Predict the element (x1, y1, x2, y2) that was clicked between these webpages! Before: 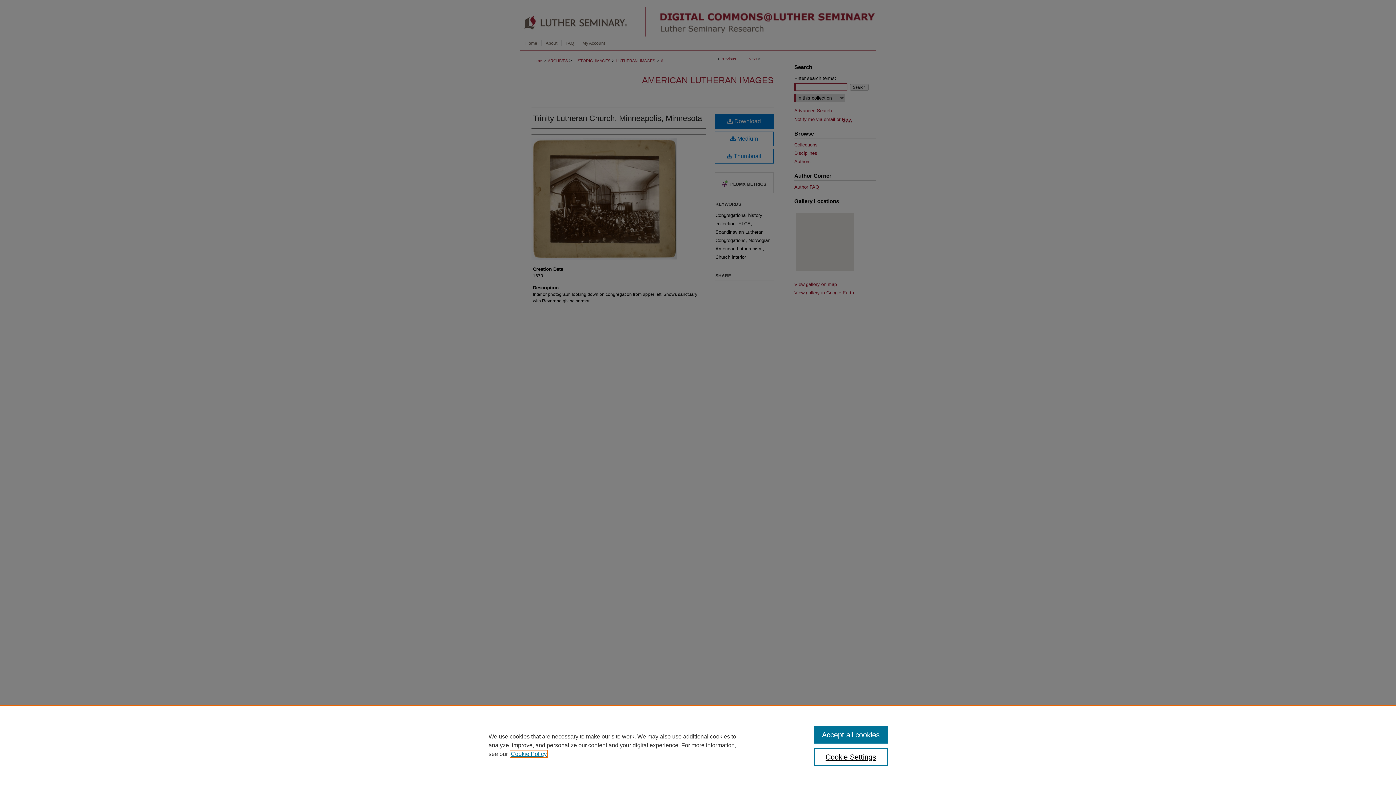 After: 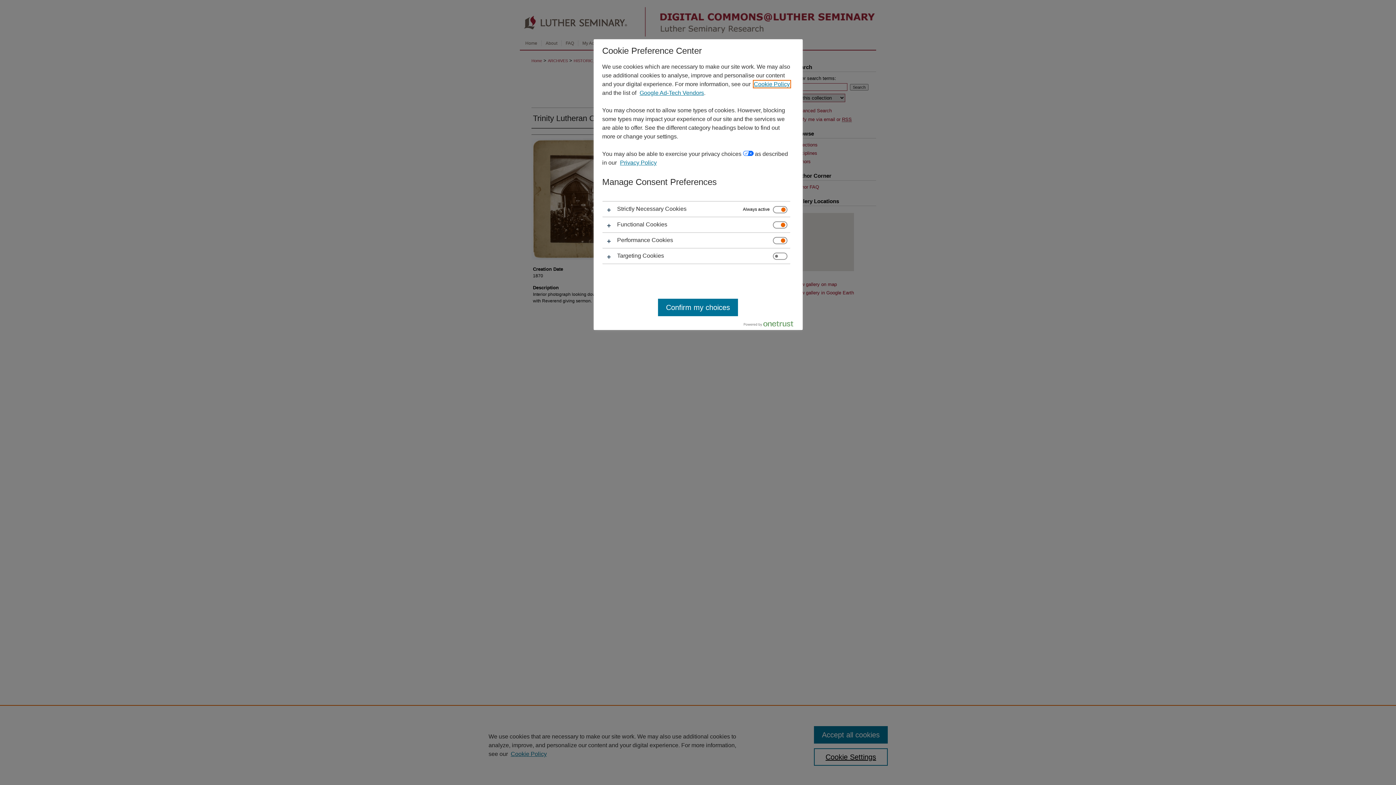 Action: label: Cookie Settings bbox: (814, 748, 887, 766)